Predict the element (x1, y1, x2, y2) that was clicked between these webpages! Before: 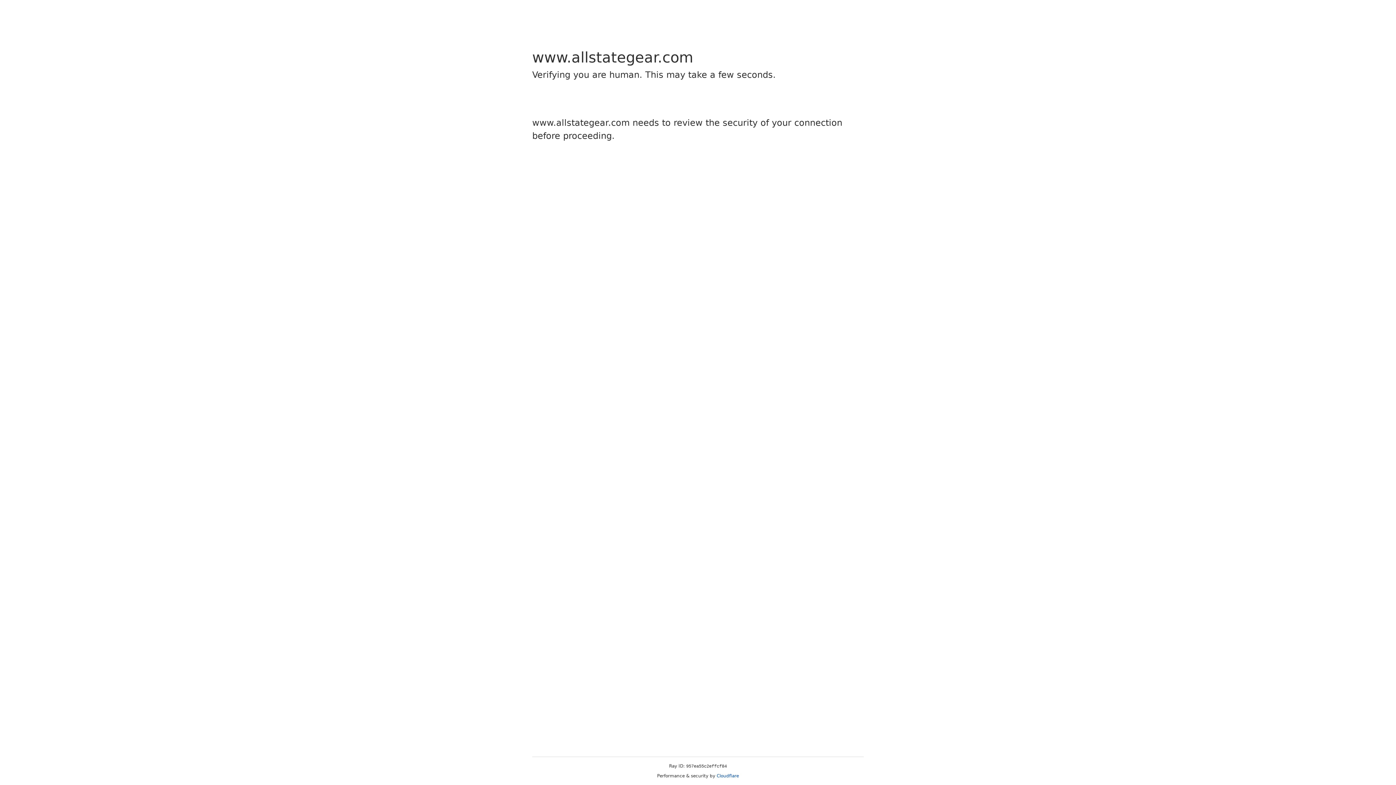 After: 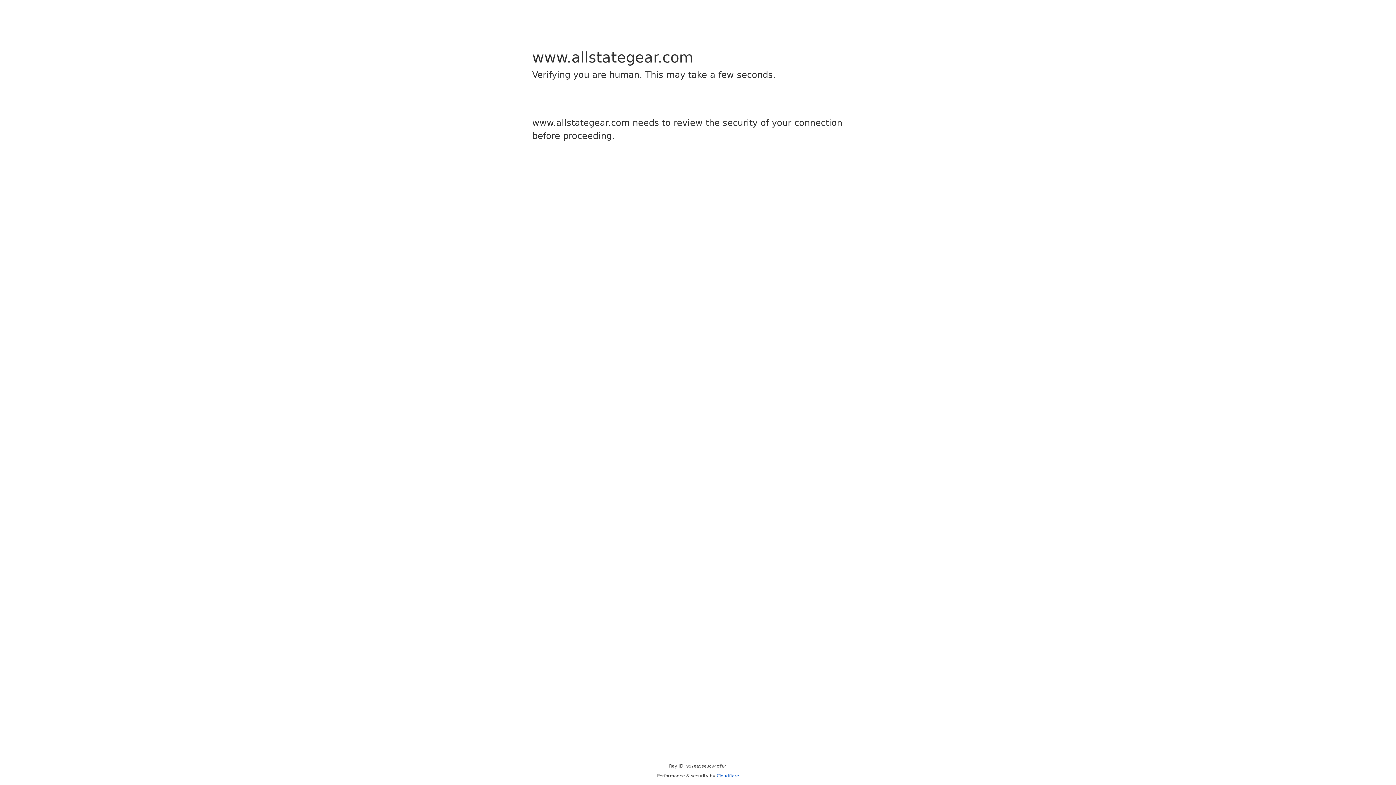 Action: label: Cloudflare bbox: (716, 773, 739, 778)